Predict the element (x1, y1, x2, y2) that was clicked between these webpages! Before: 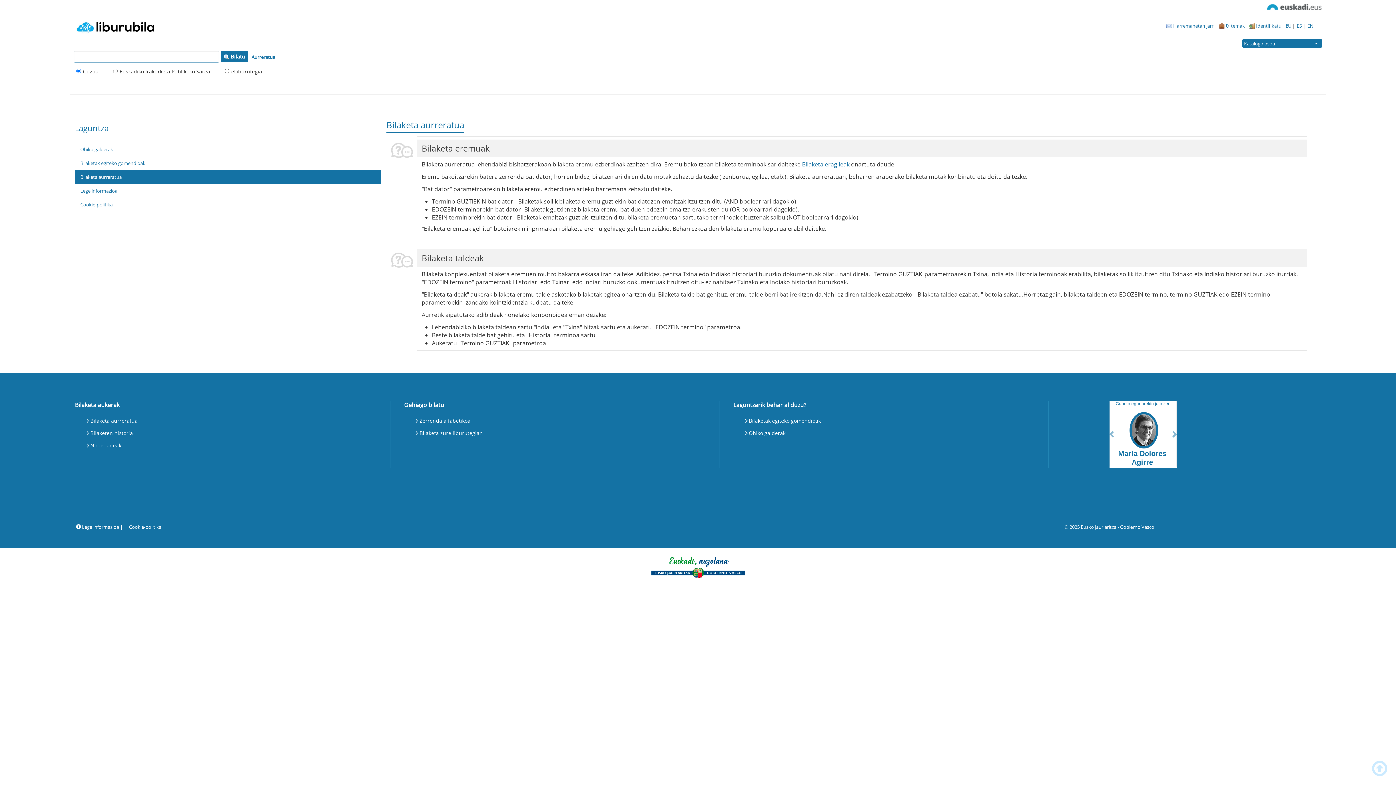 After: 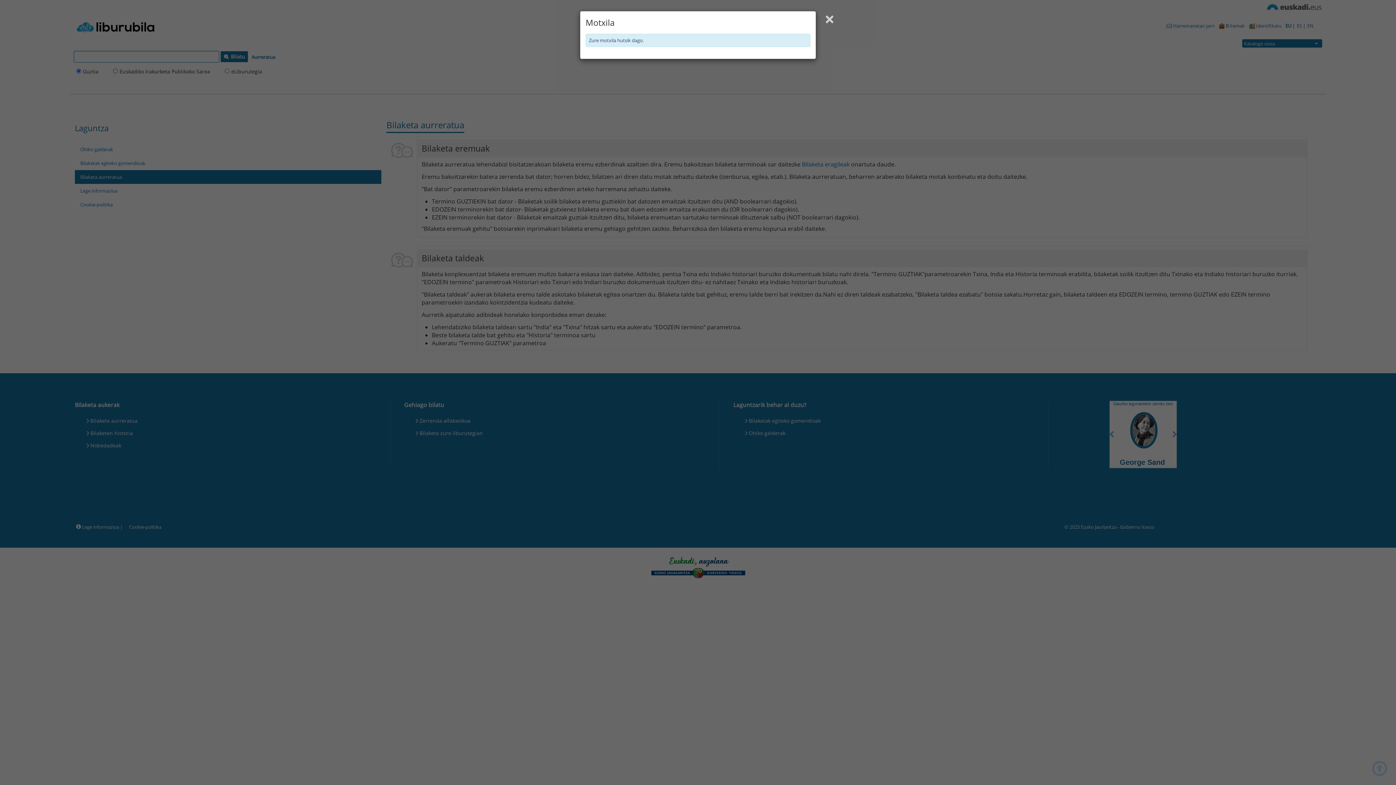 Action: label:  0 Itemak bbox: (1217, 18, 1247, 33)